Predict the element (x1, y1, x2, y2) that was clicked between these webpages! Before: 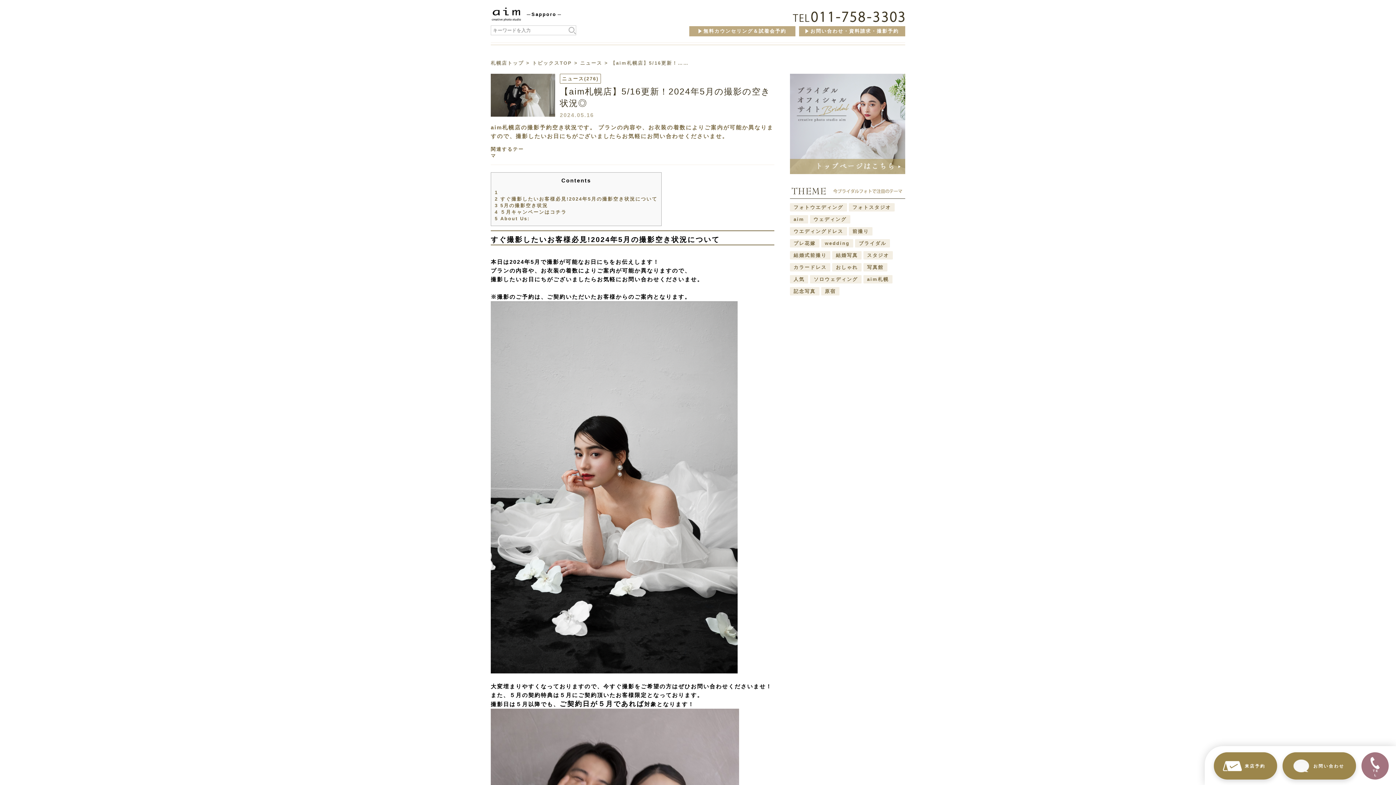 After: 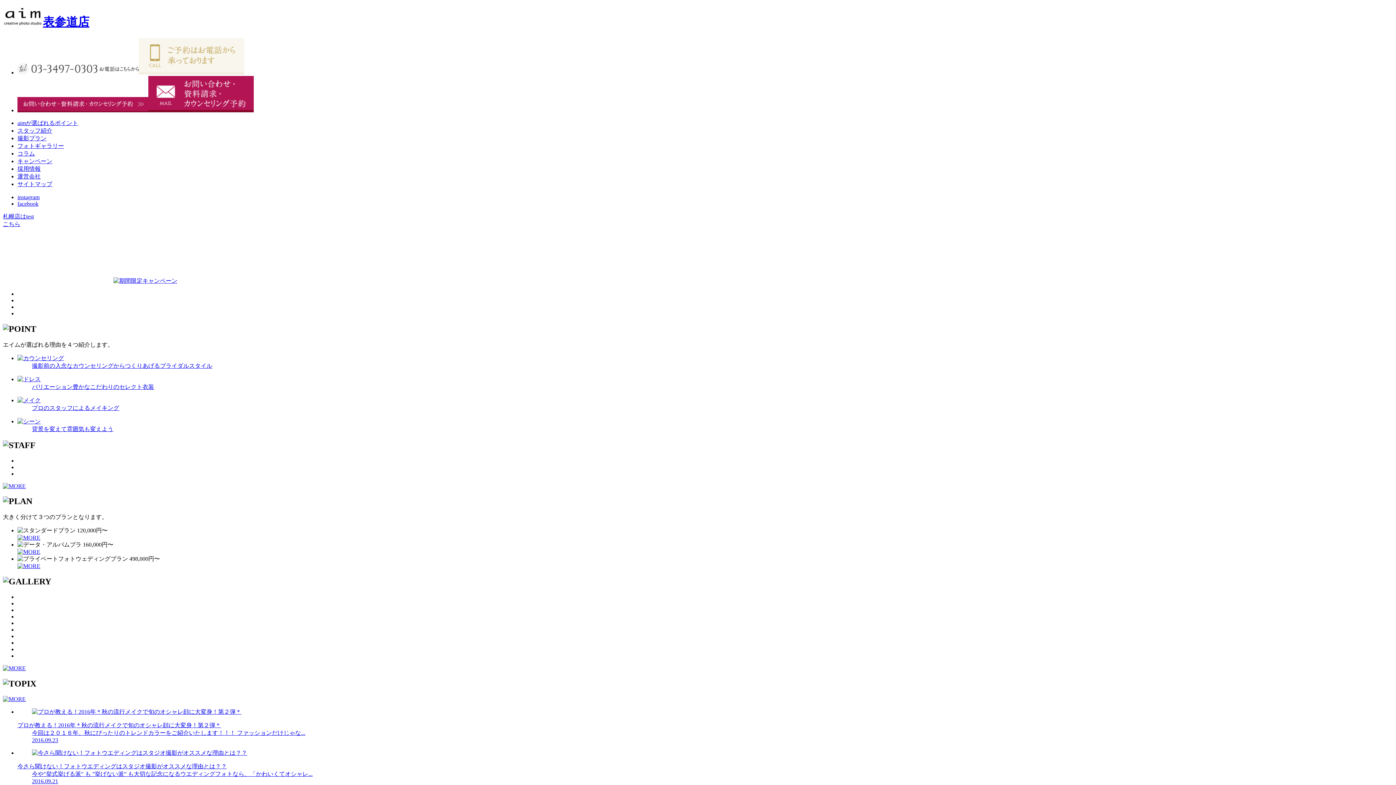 Action: label: プレ花嫁 bbox: (790, 239, 819, 247)